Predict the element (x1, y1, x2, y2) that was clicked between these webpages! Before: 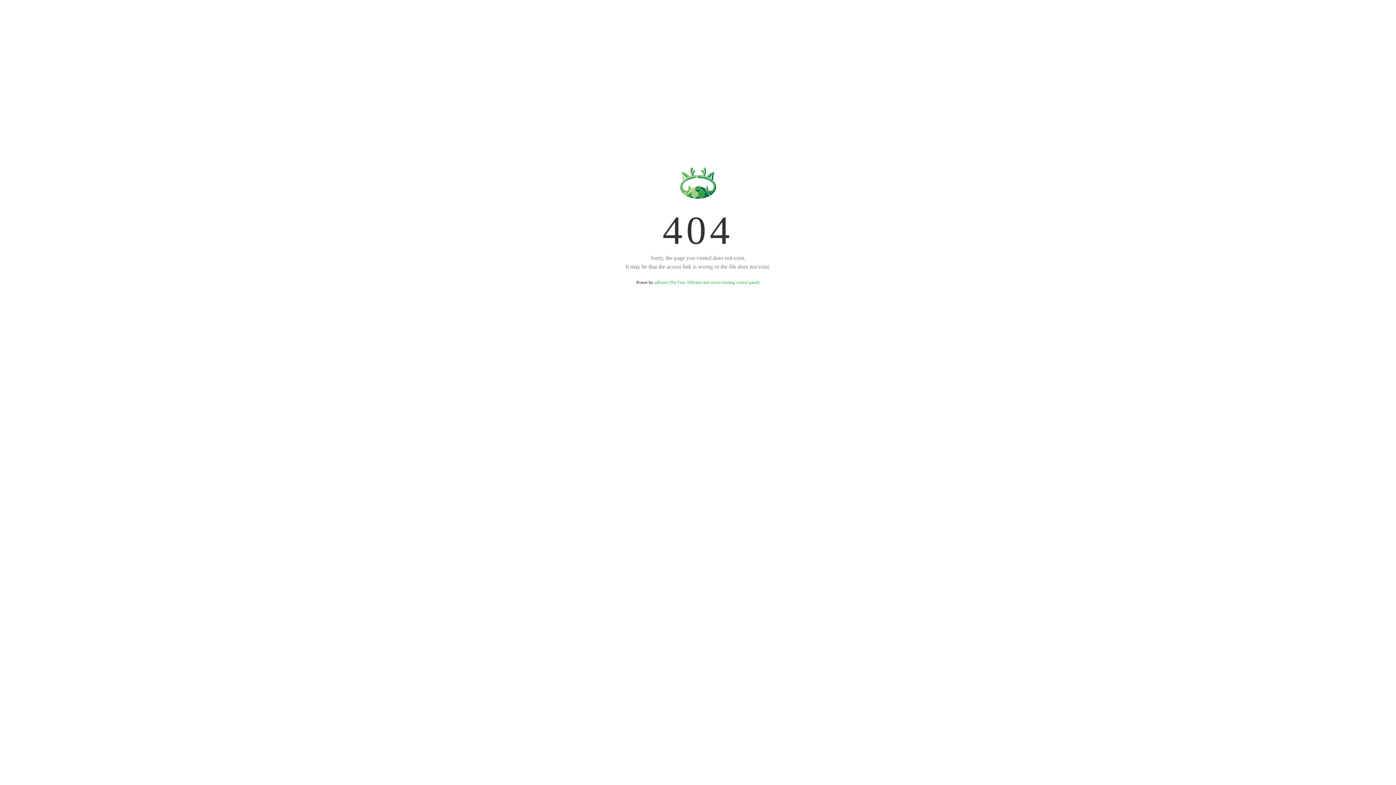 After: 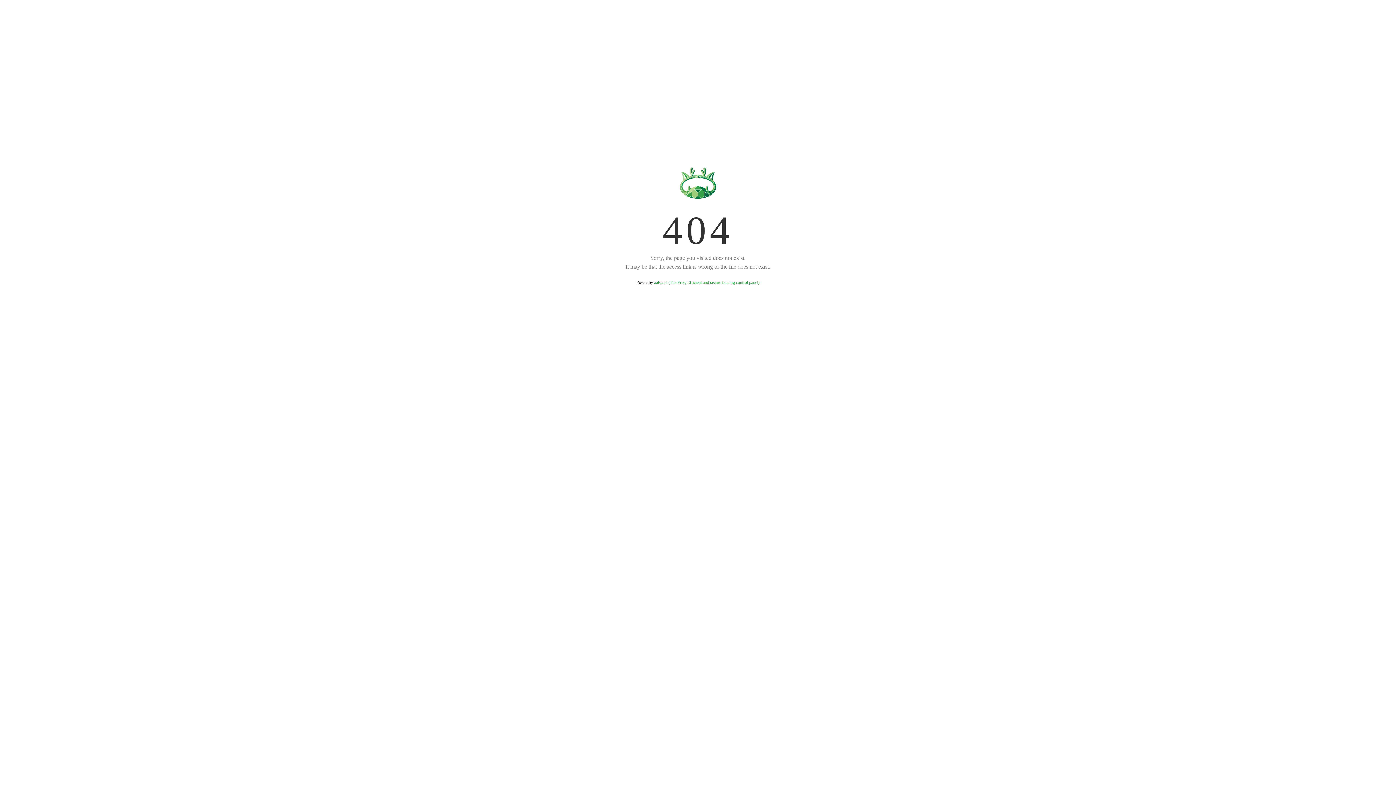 Action: bbox: (654, 280, 759, 285) label: aaPanel (The Free, Efficient and secure hosting control panel)